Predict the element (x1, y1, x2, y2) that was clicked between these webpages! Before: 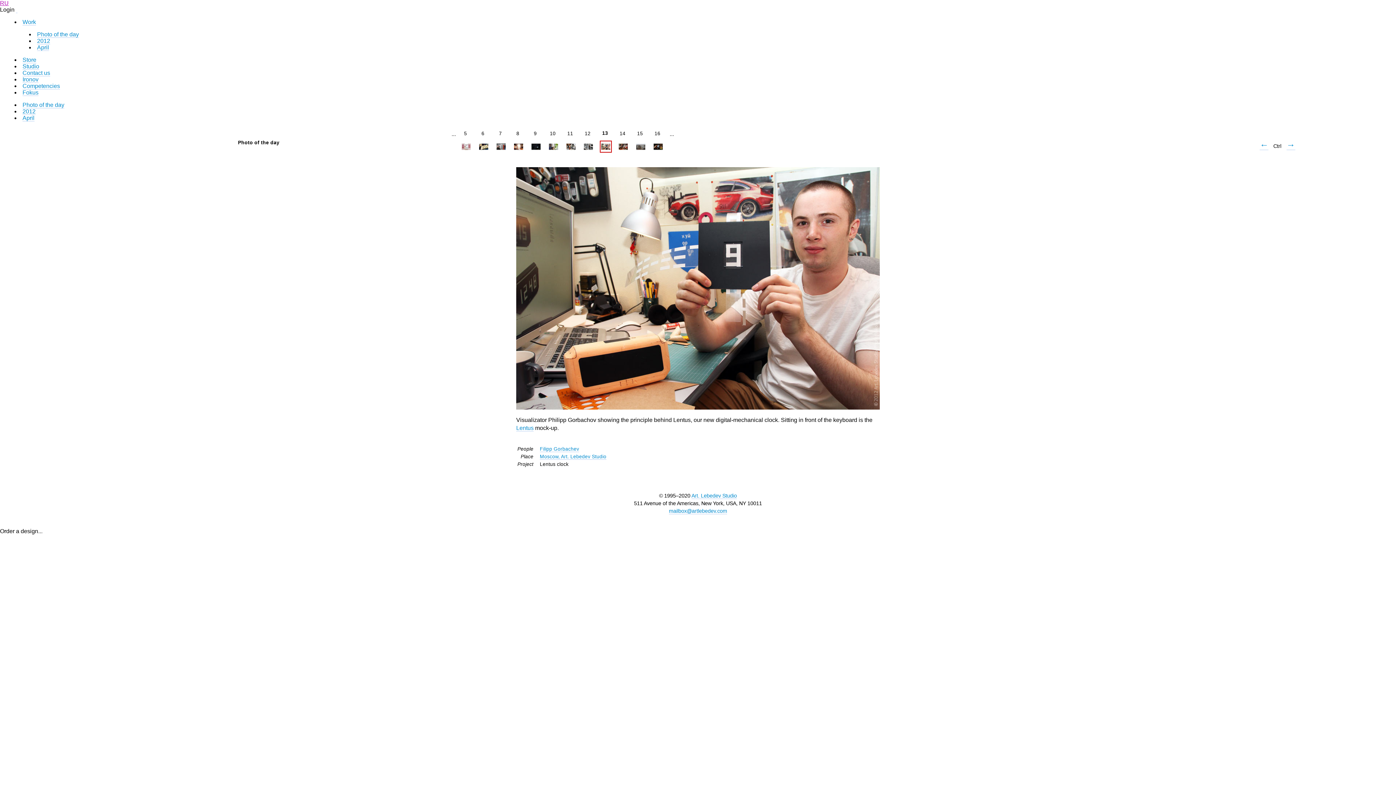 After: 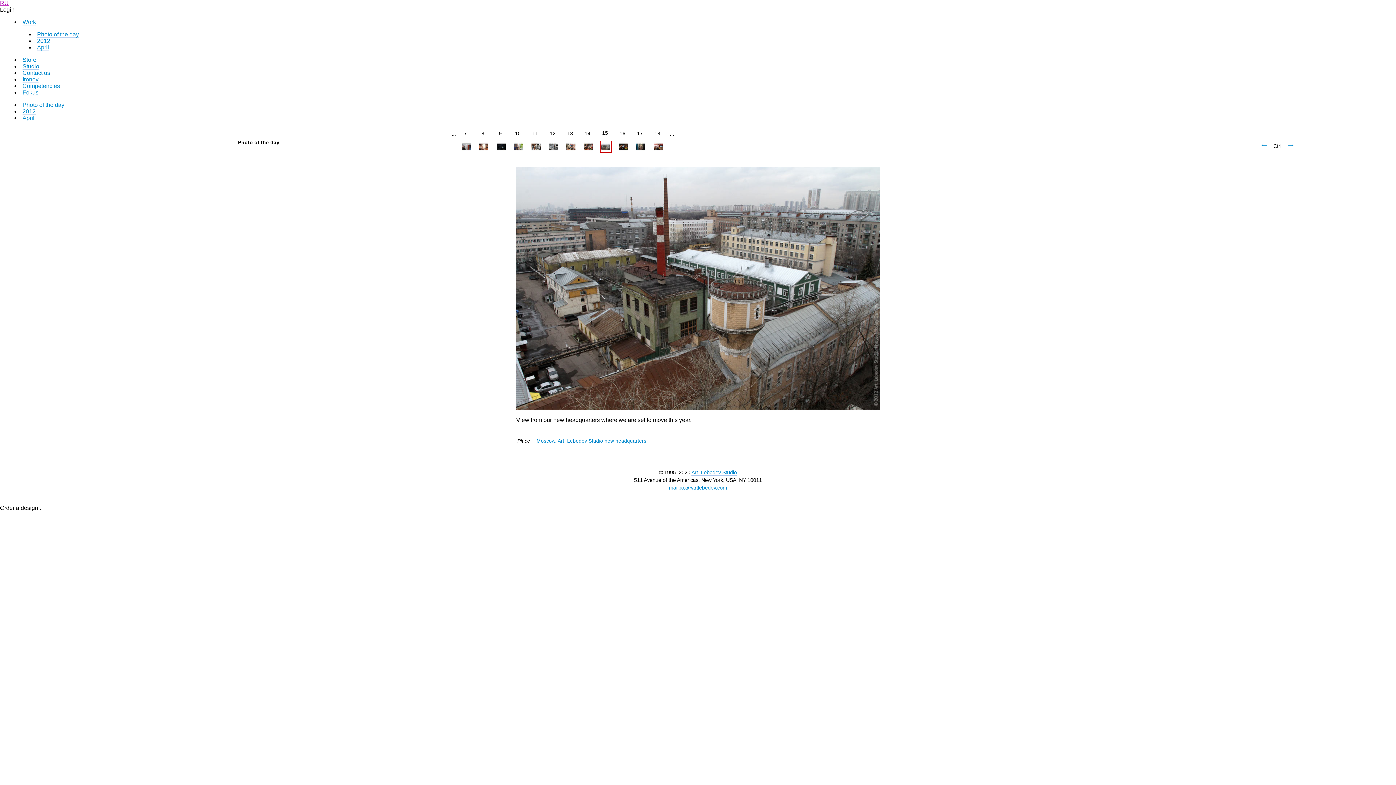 Action: bbox: (634, 147, 646, 153)